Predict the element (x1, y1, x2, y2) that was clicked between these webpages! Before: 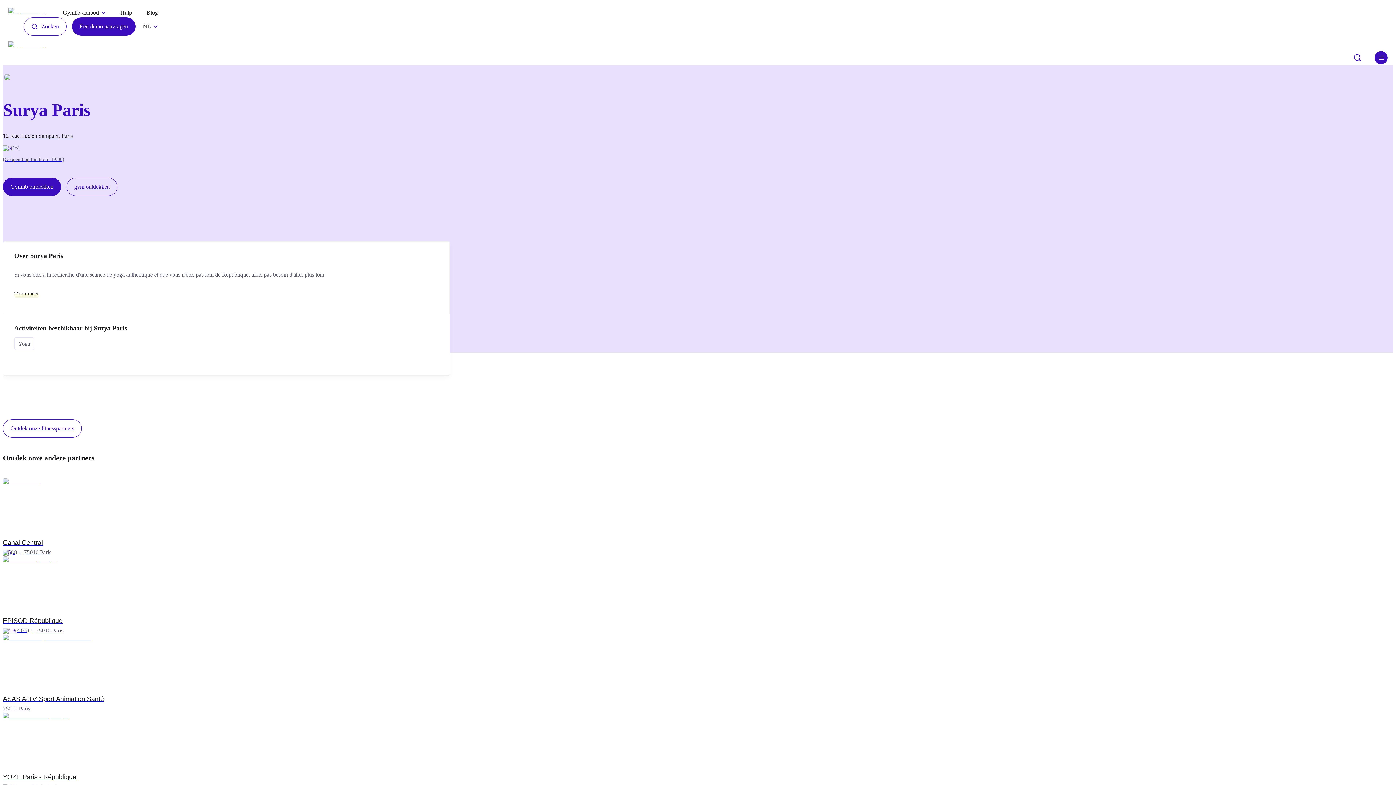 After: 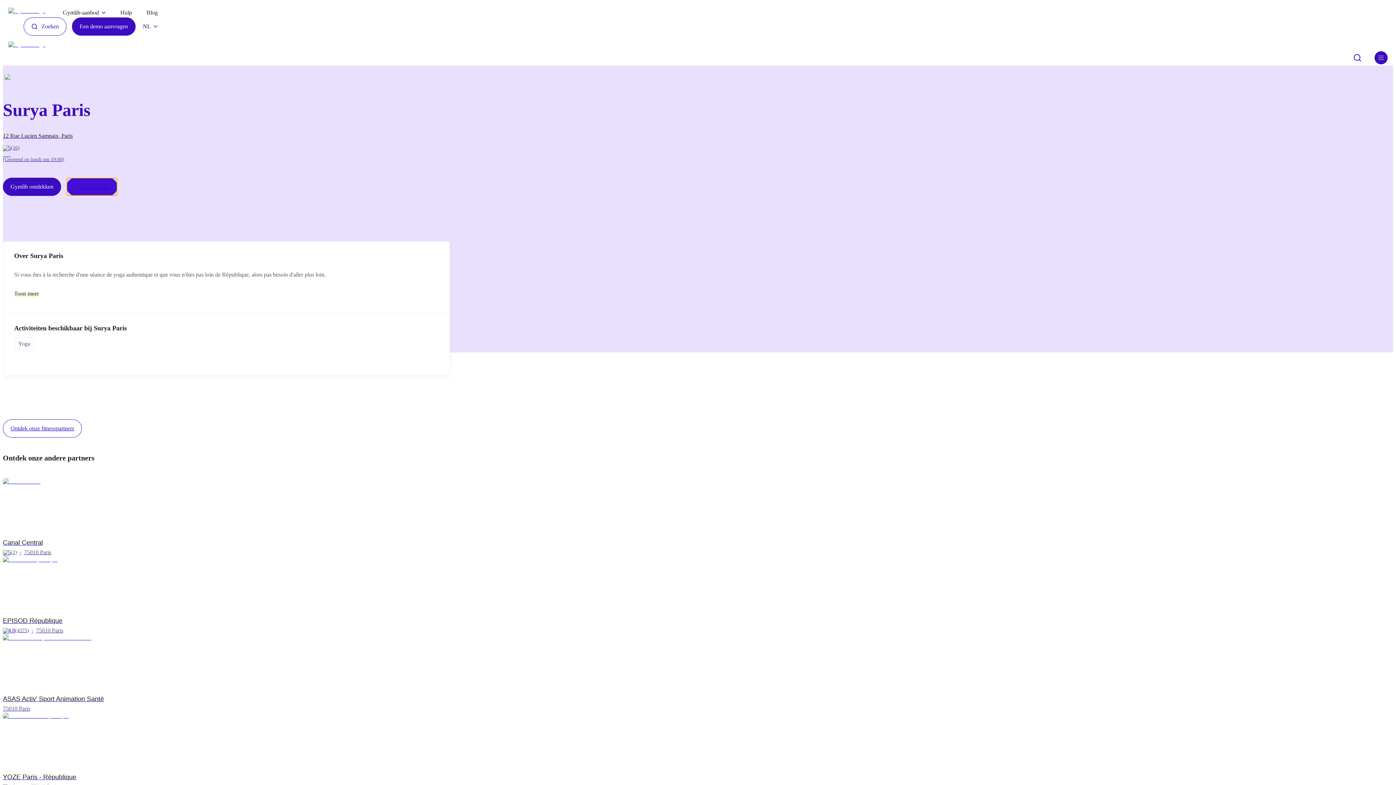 Action: label: gym ontdekken bbox: (66, 177, 117, 196)